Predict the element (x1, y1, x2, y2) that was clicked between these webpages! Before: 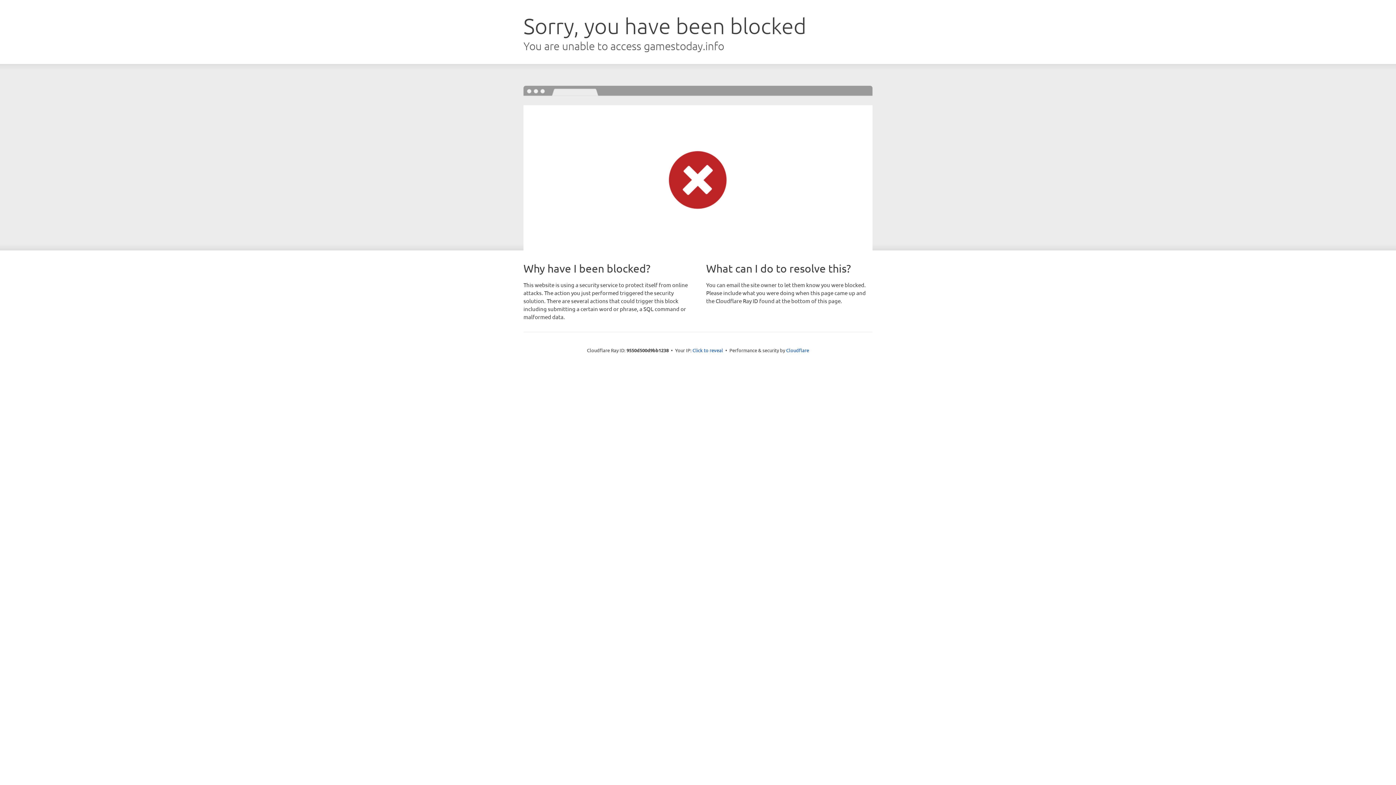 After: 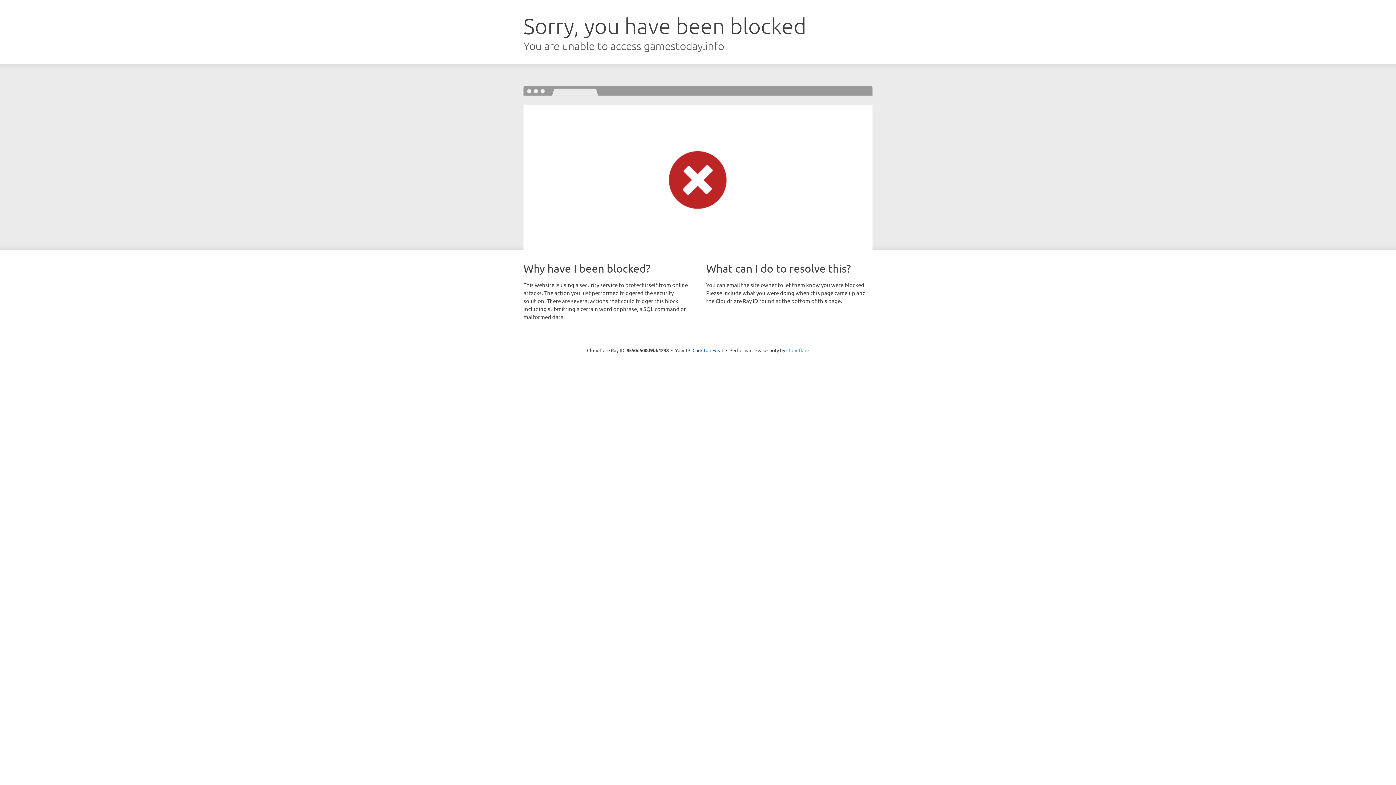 Action: bbox: (786, 347, 809, 353) label: Cloudflare